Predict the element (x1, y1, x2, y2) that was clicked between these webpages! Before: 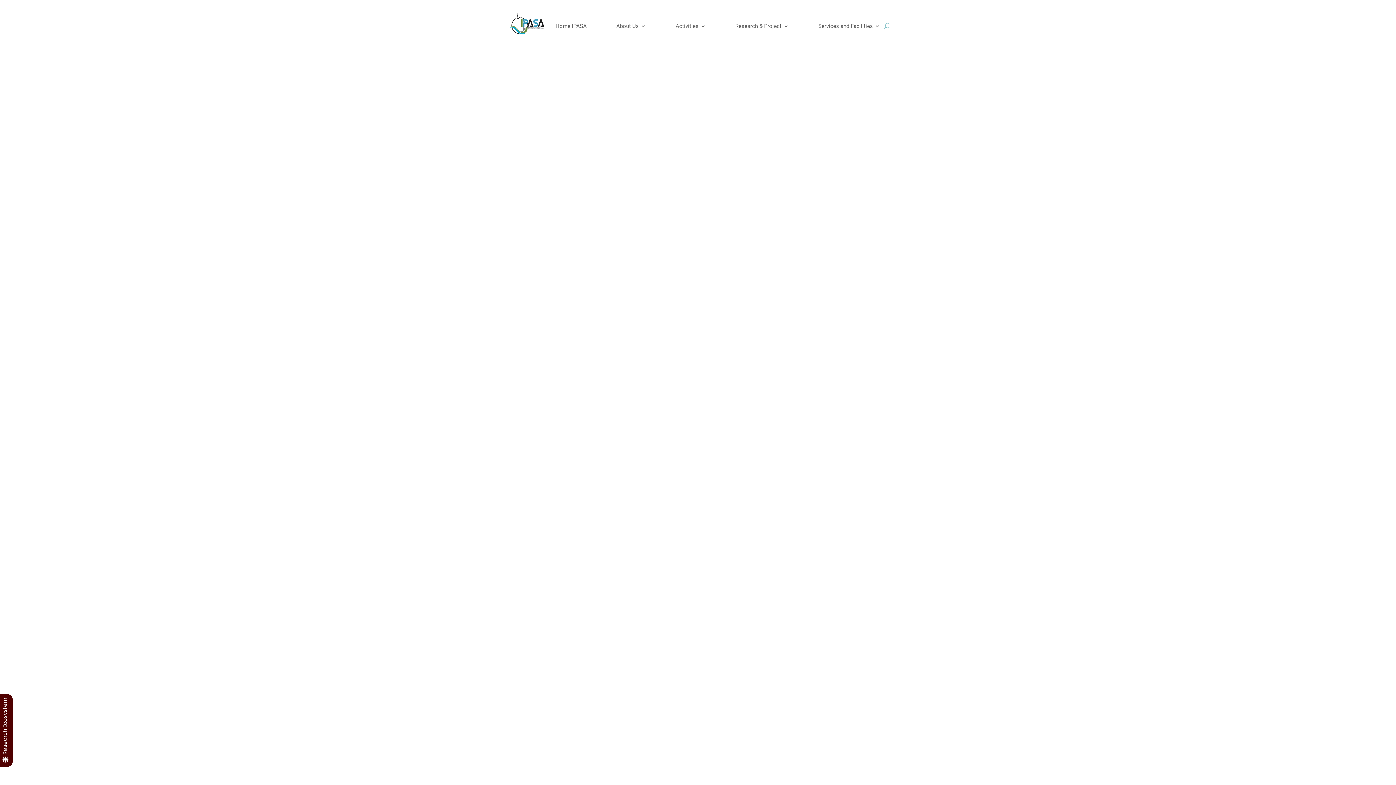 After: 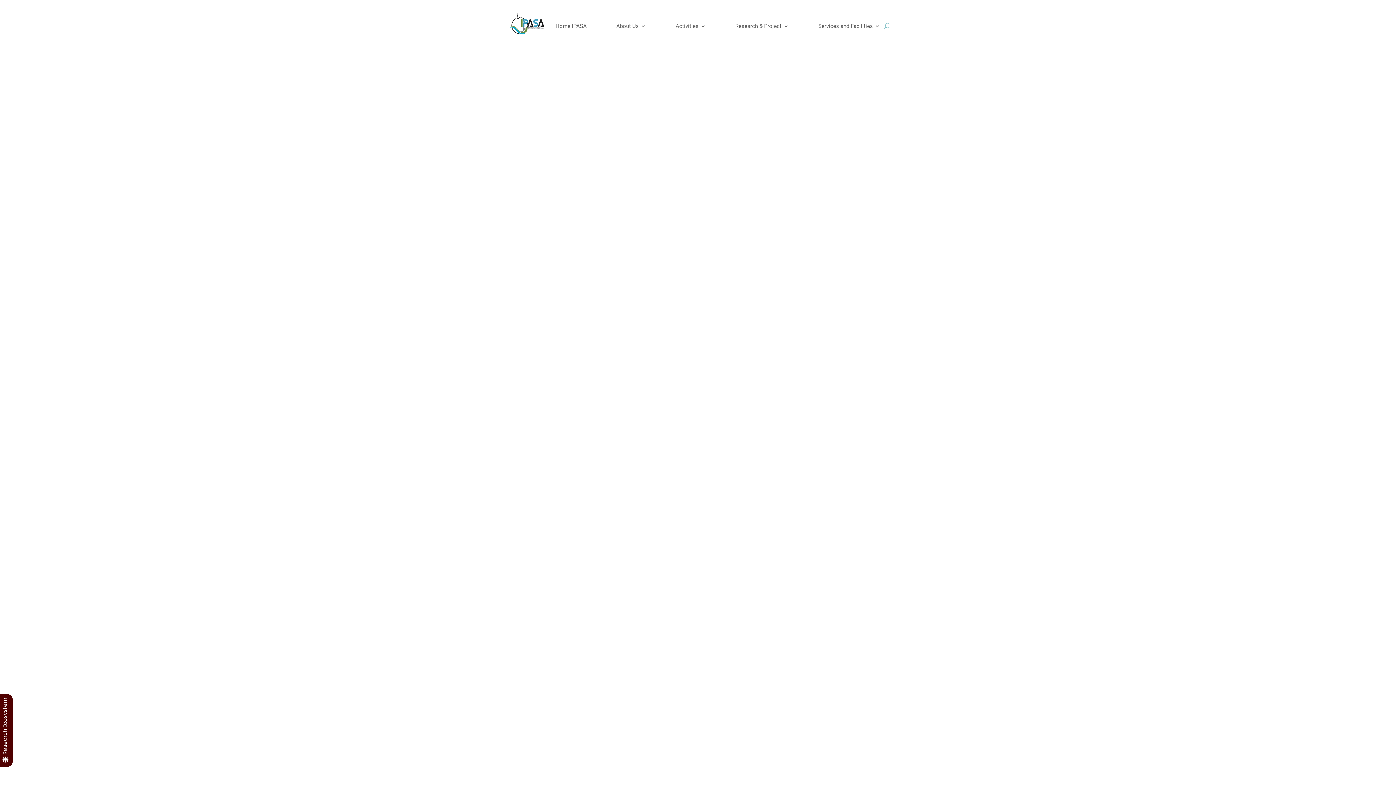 Action: bbox: (616, 8, 646, 43) label: About Us